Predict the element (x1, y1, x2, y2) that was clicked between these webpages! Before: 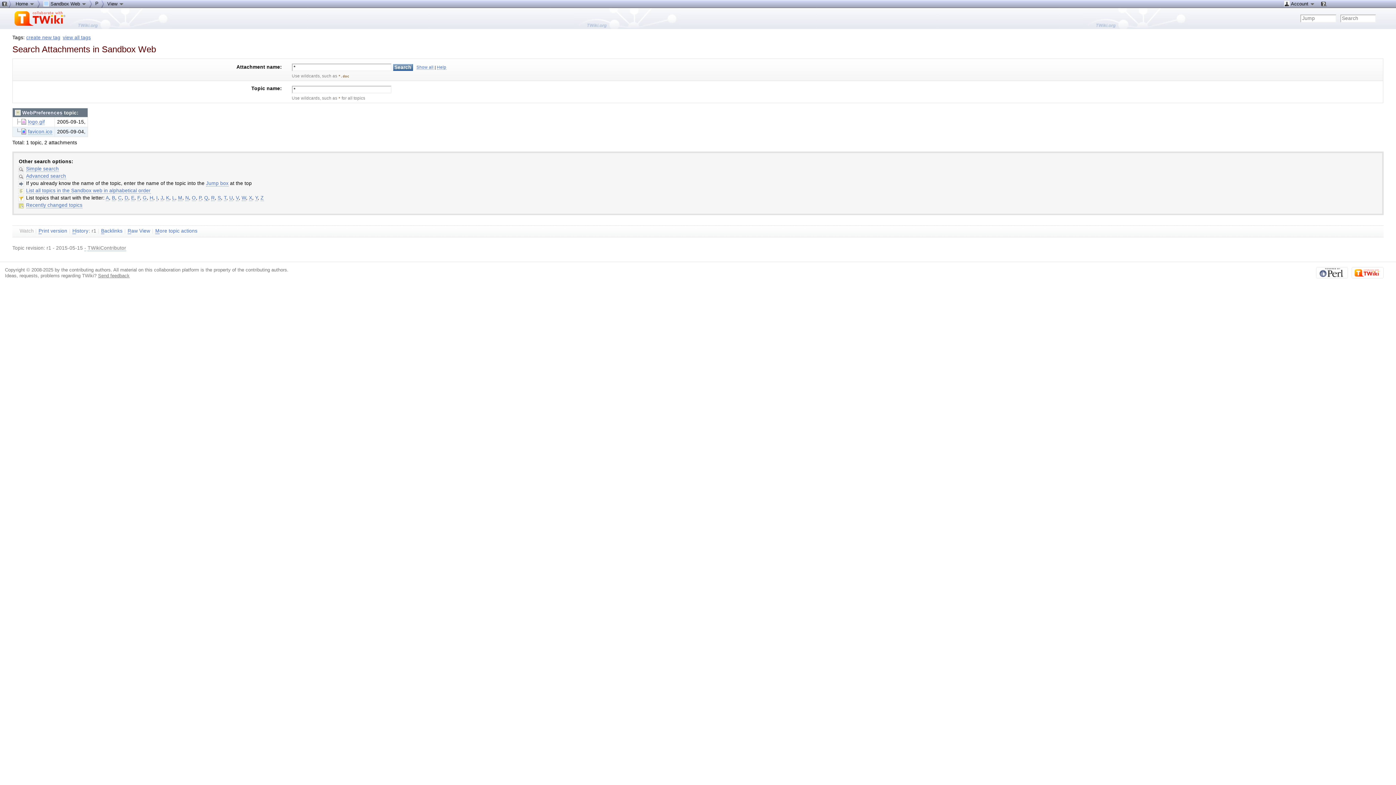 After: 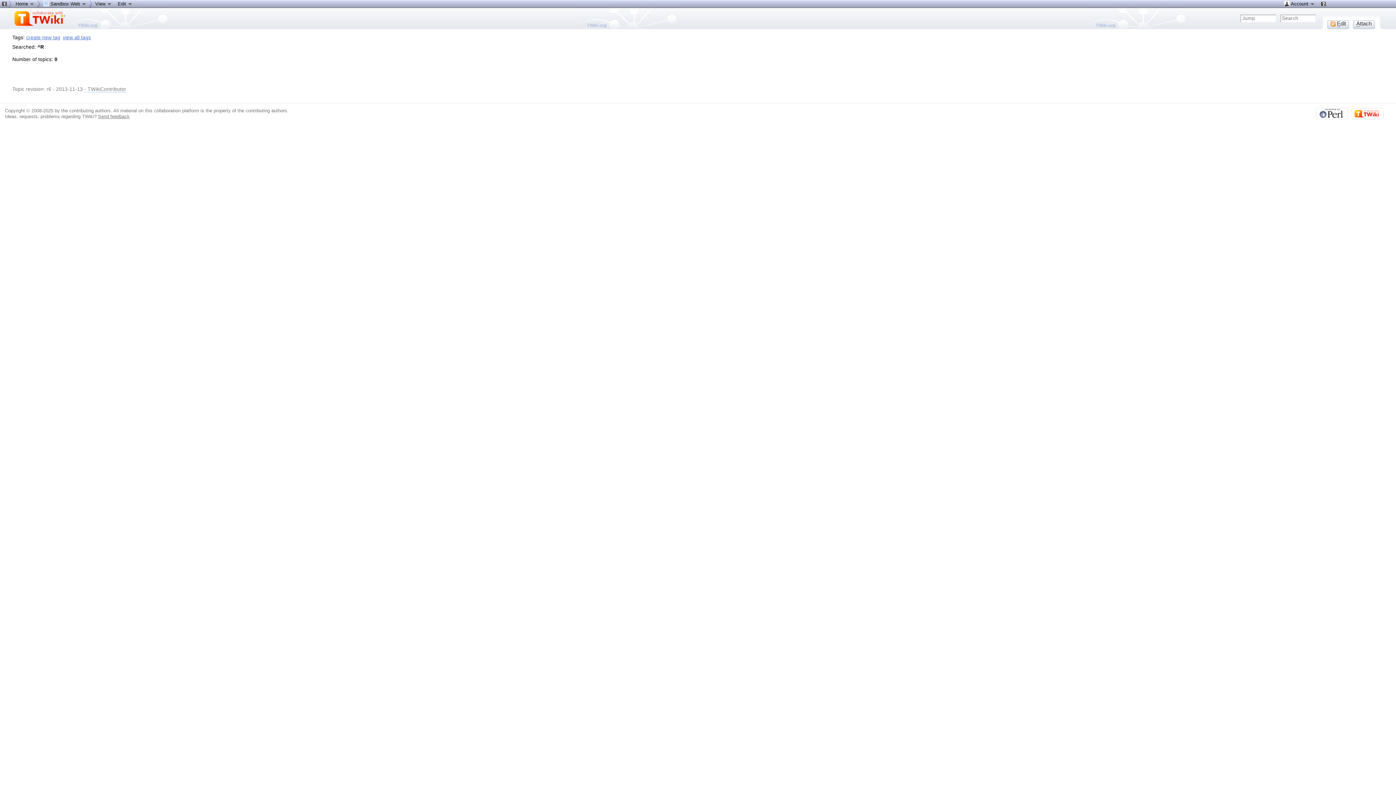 Action: label: R bbox: (211, 195, 214, 200)